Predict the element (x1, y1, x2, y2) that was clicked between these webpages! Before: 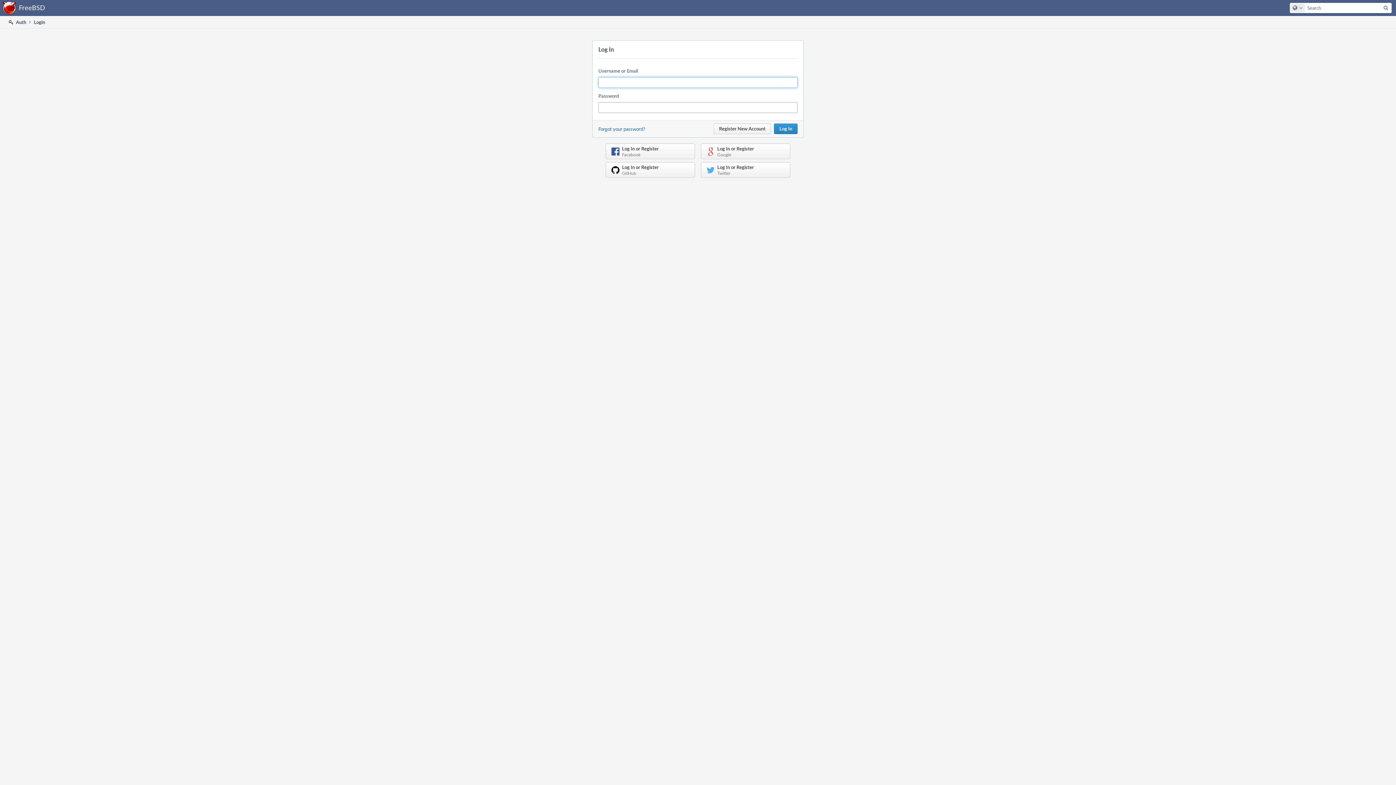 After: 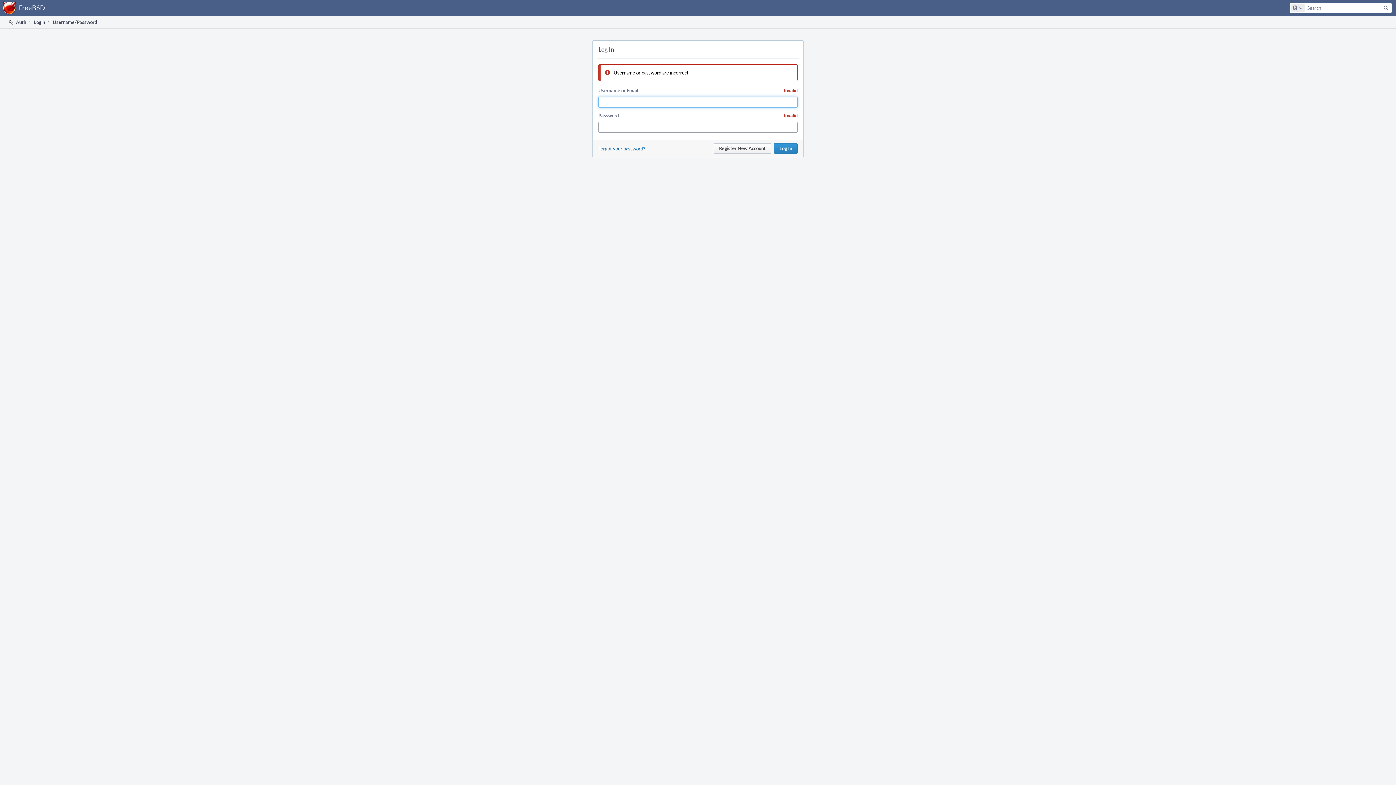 Action: bbox: (774, 123, 797, 134) label: Log In